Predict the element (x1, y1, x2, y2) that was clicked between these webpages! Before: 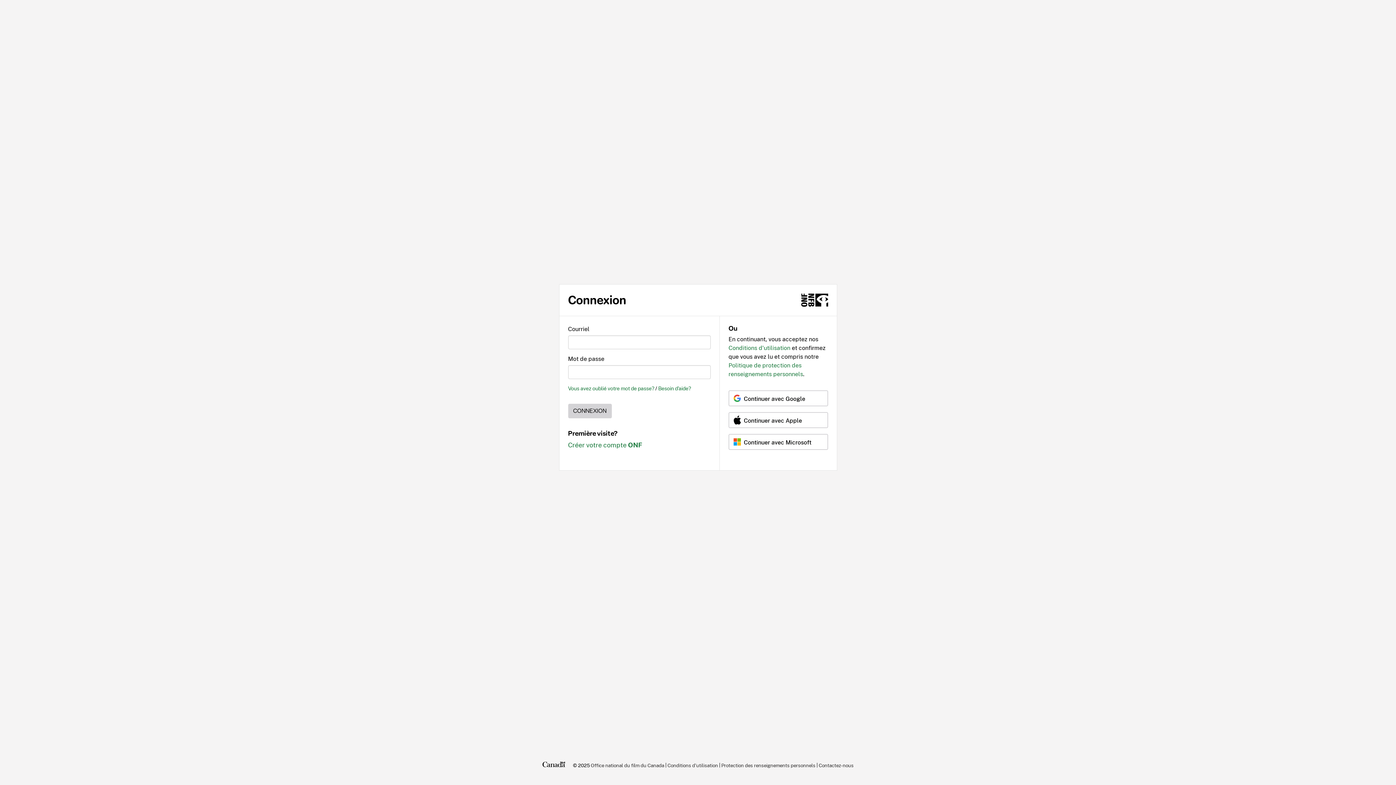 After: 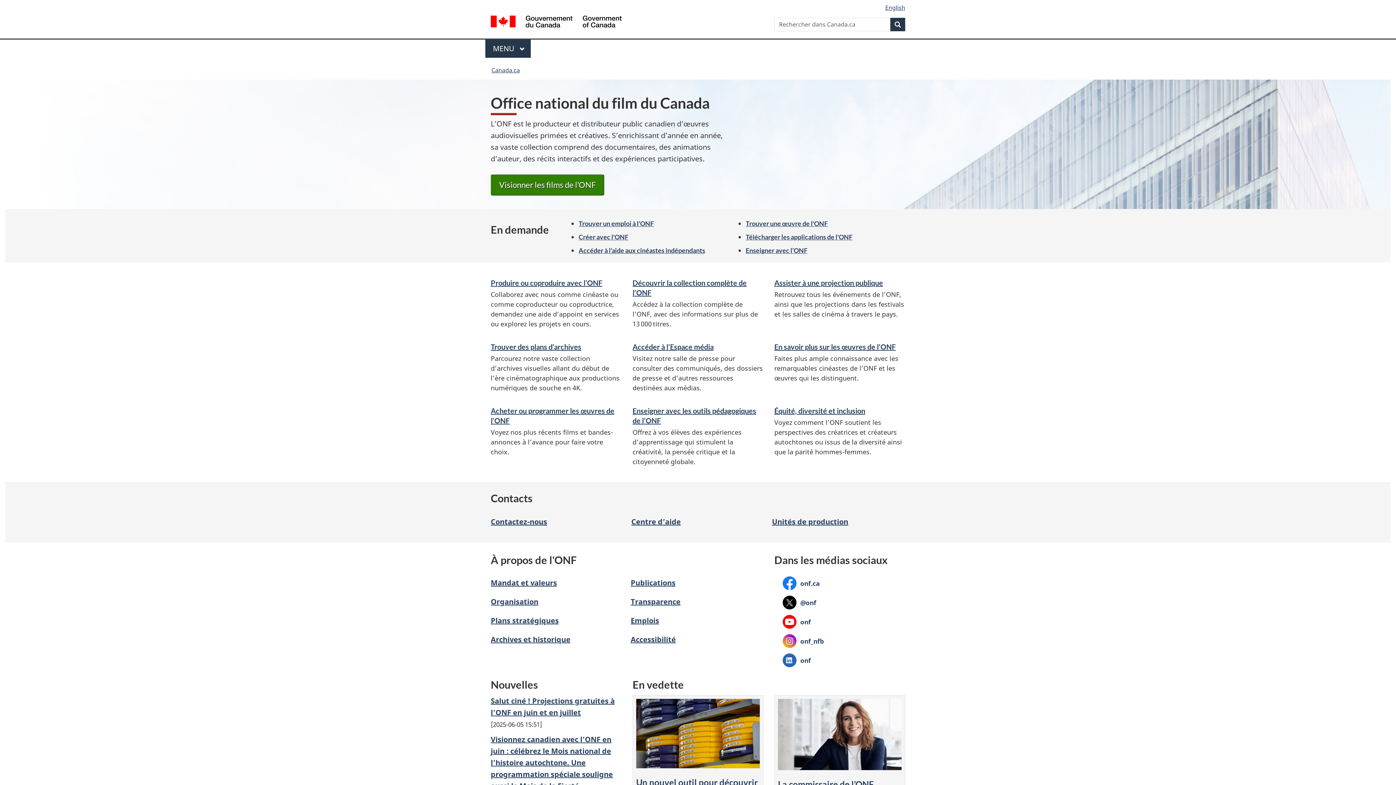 Action: bbox: (590, 760, 664, 770) label: Office national du film du Canada